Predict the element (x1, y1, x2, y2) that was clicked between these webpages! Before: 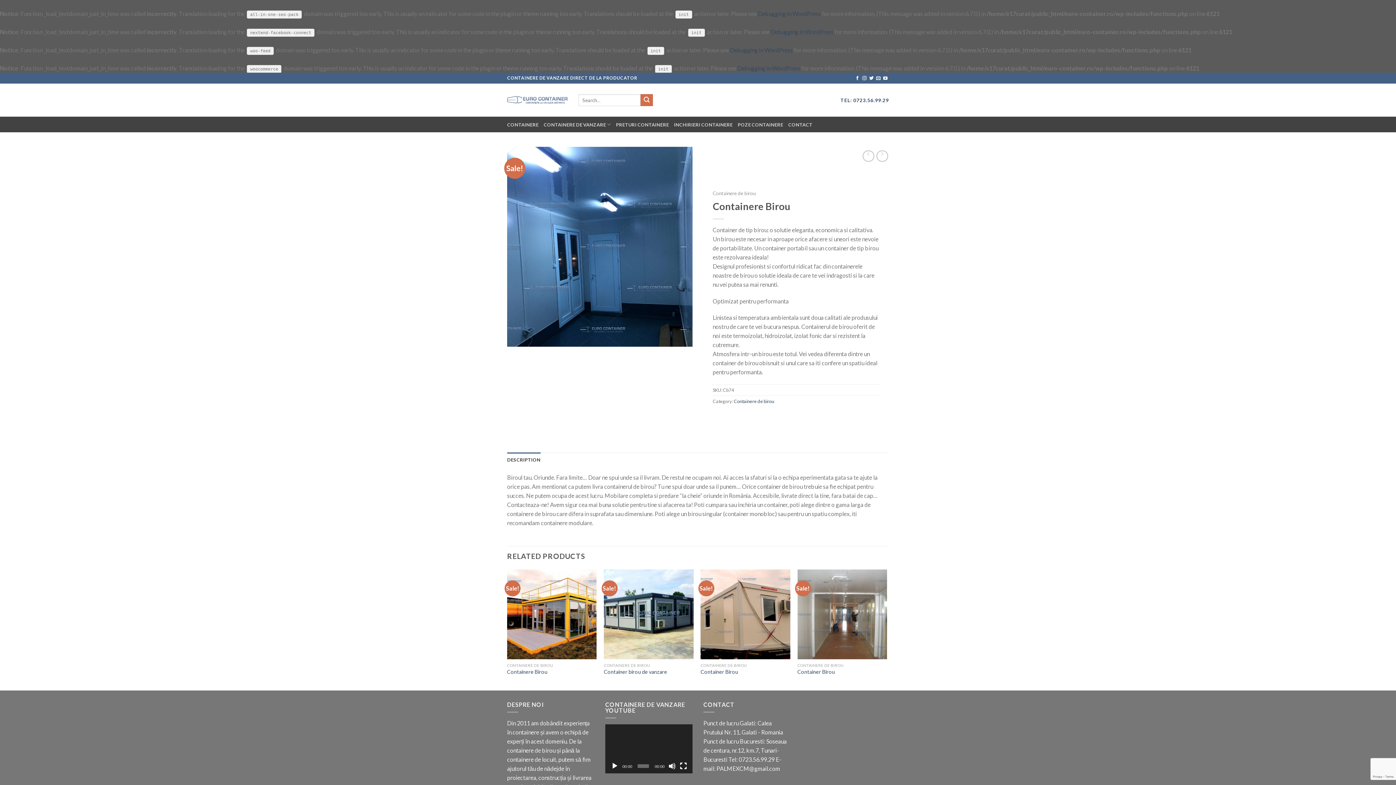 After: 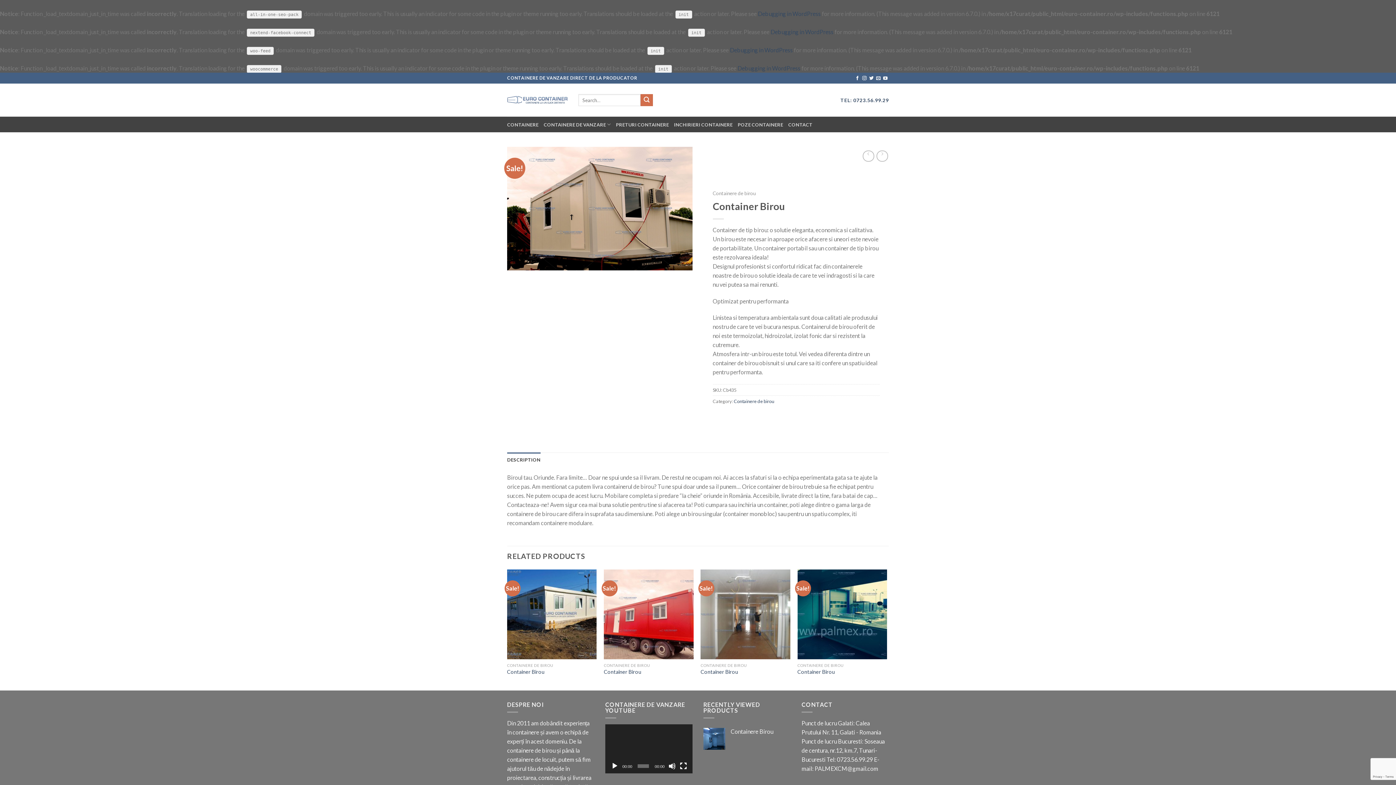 Action: bbox: (700, 668, 738, 675) label: Container Birou